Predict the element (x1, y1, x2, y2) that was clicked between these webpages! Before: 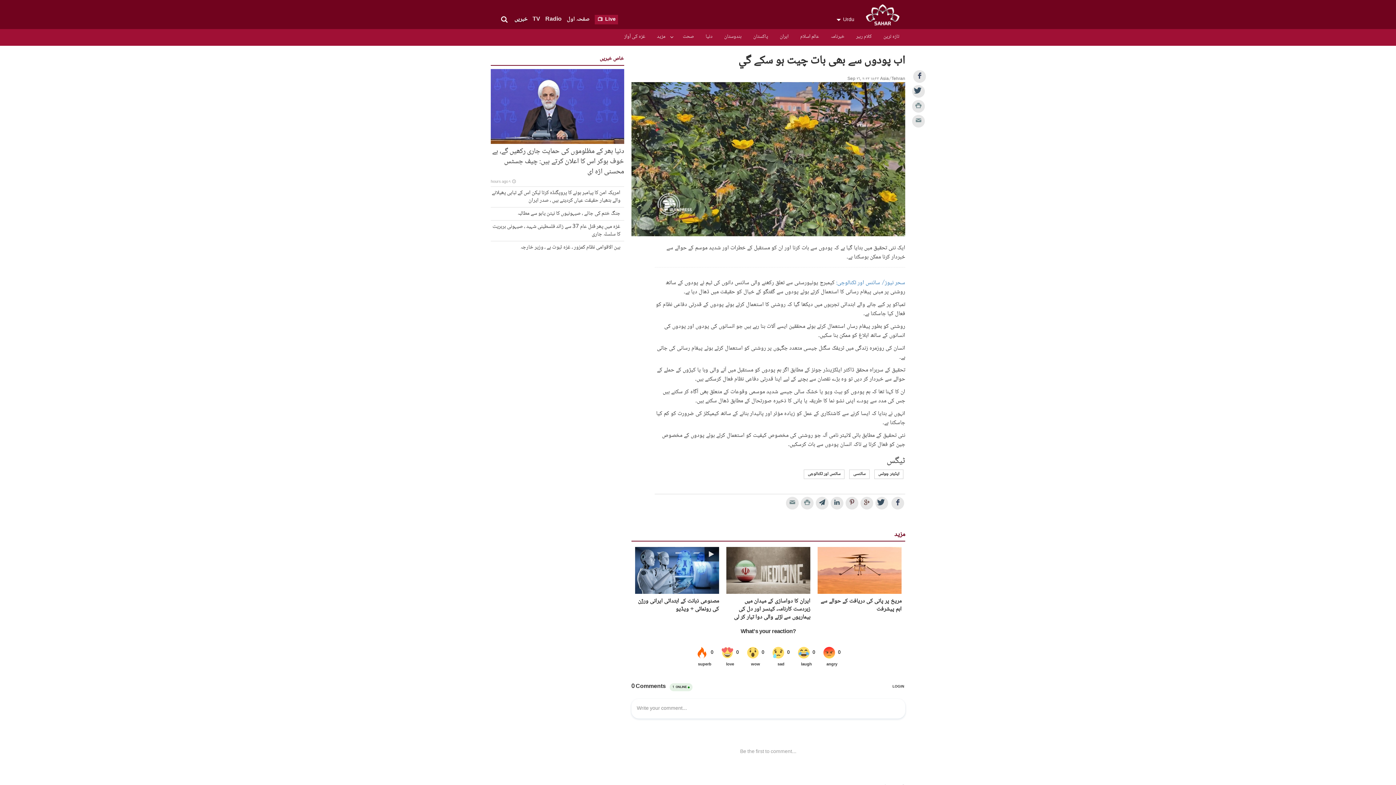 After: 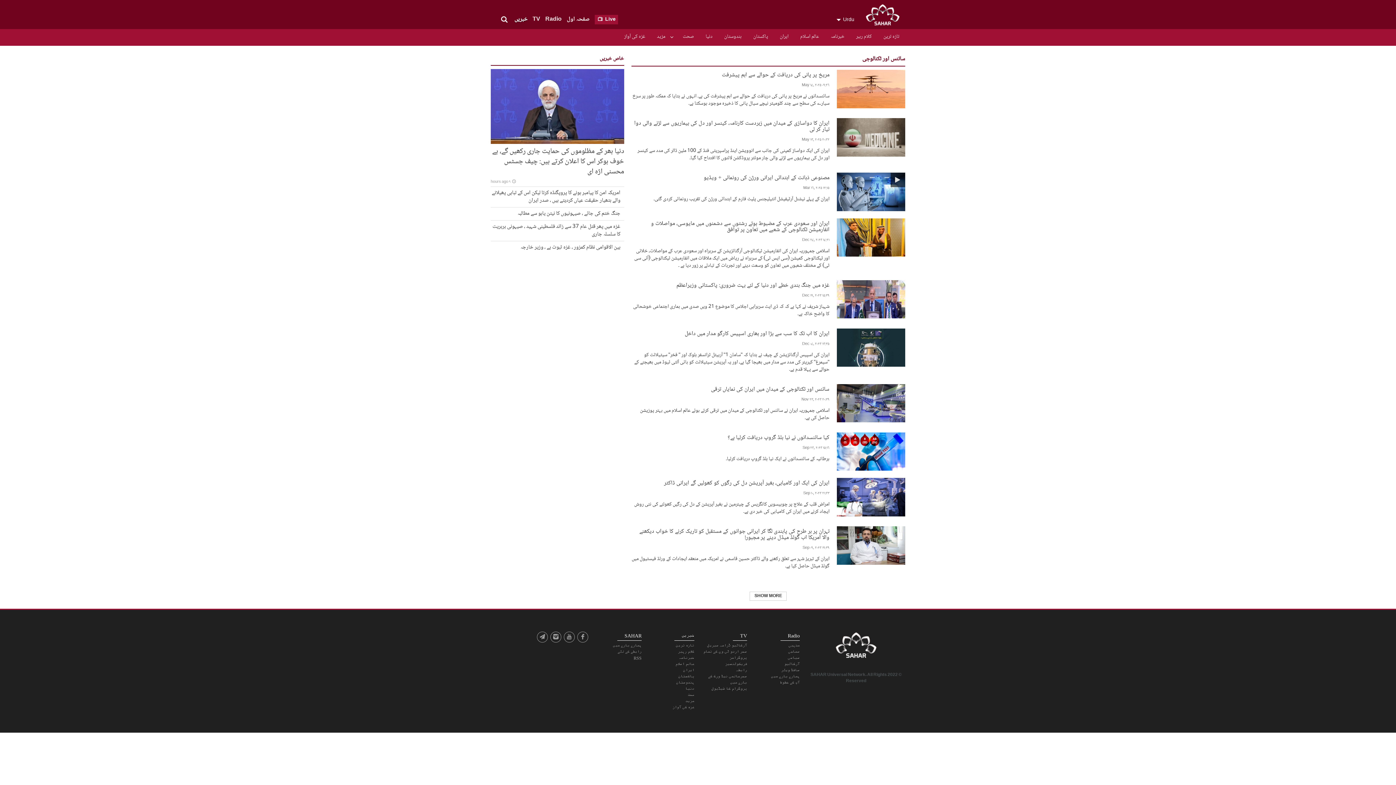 Action: bbox: (804, 469, 844, 479) label: سائنس اور ٹکنالوجی